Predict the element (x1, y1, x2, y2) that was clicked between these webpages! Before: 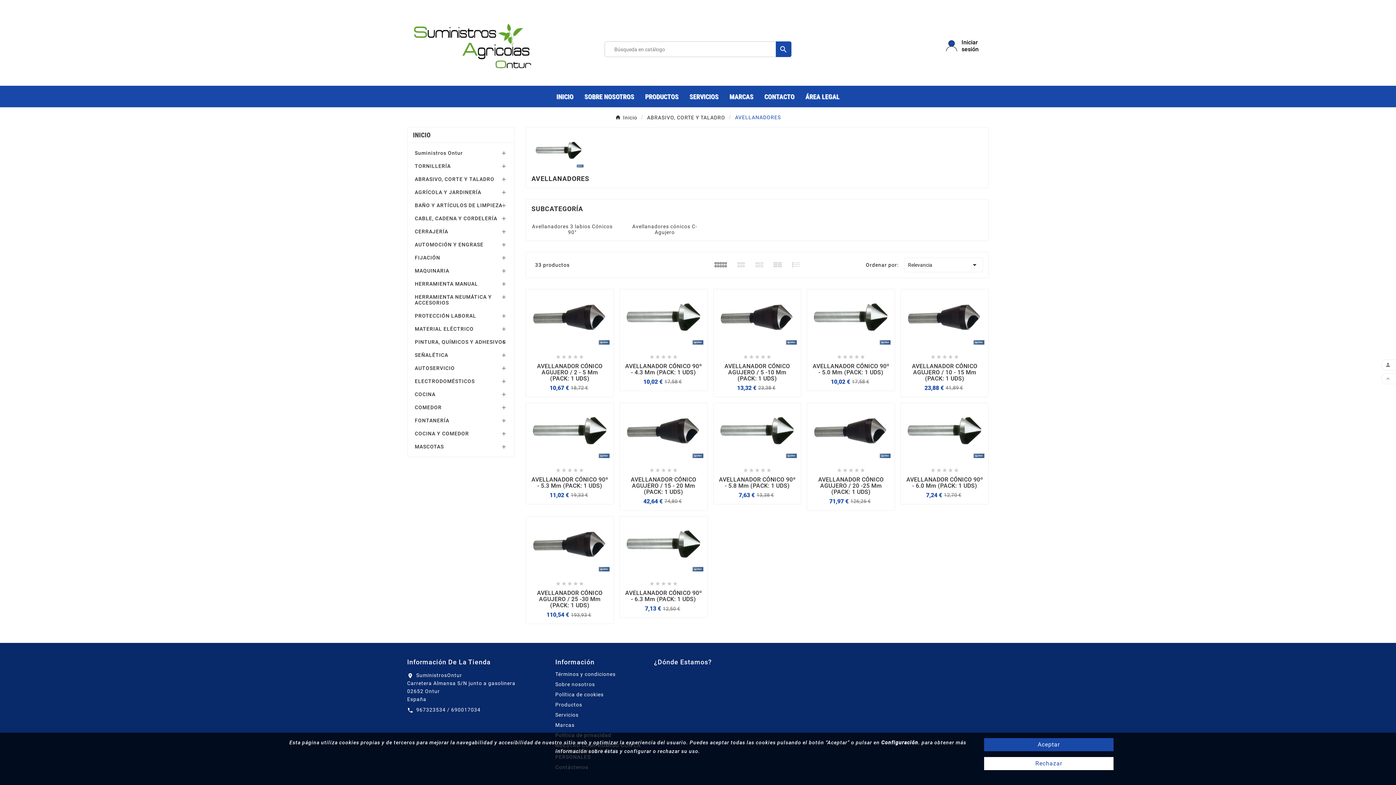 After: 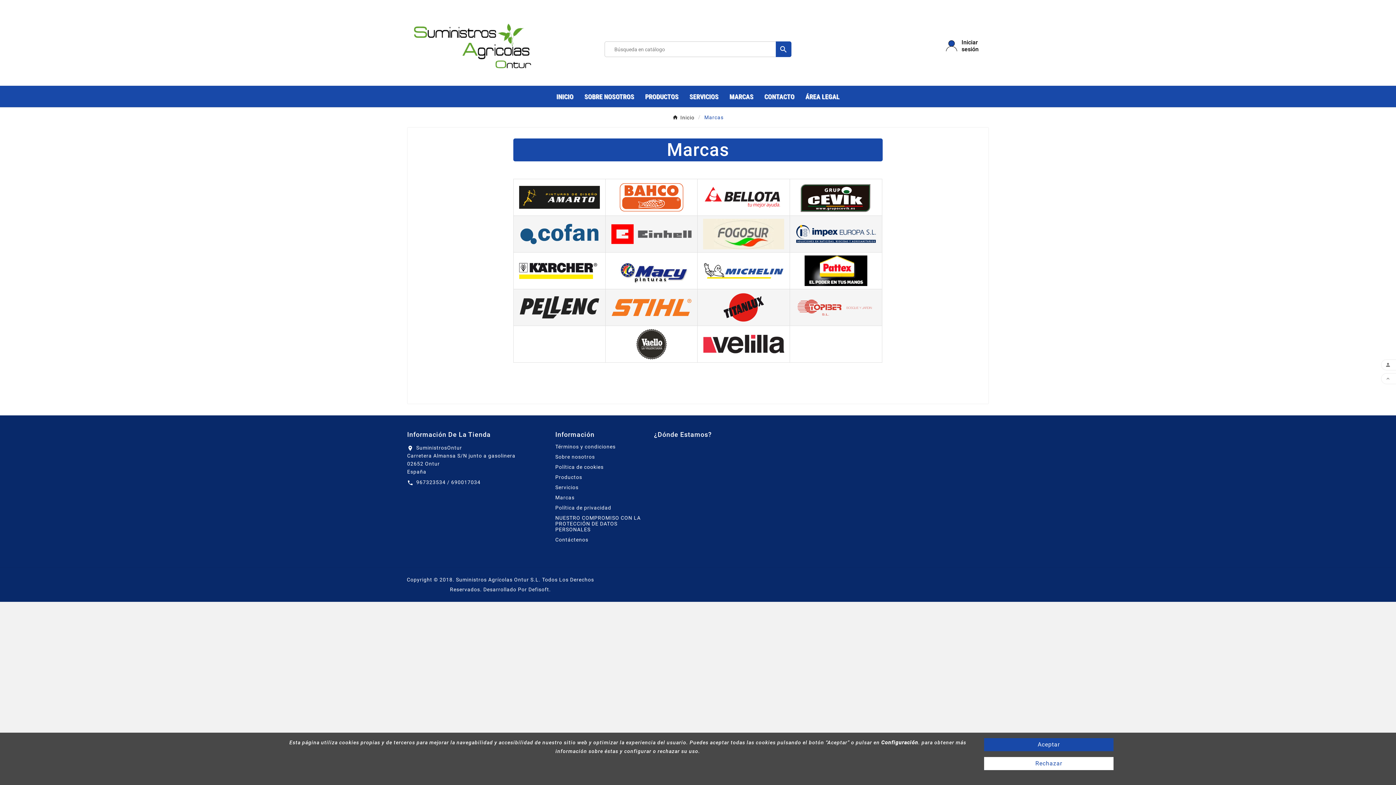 Action: label: MARCAS bbox: (724, 86, 759, 107)